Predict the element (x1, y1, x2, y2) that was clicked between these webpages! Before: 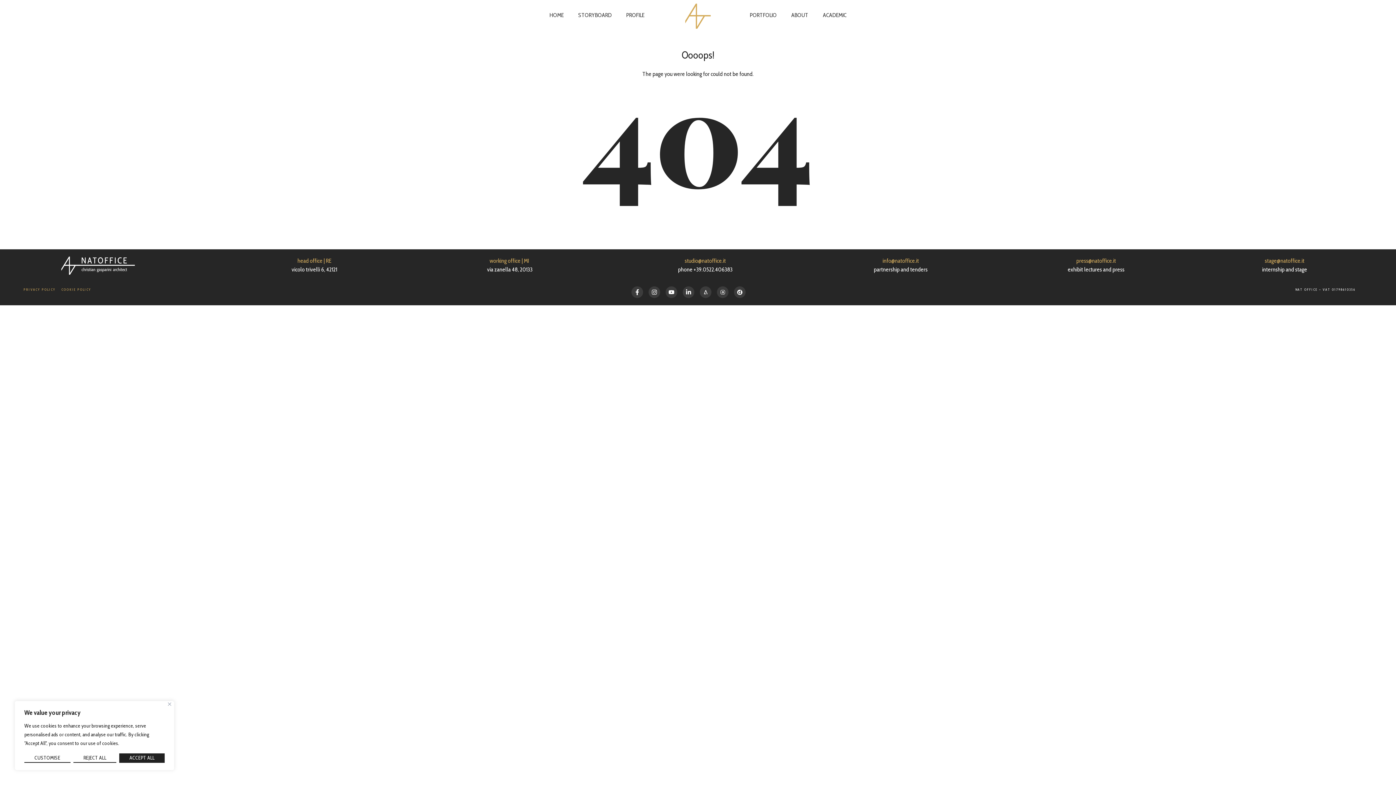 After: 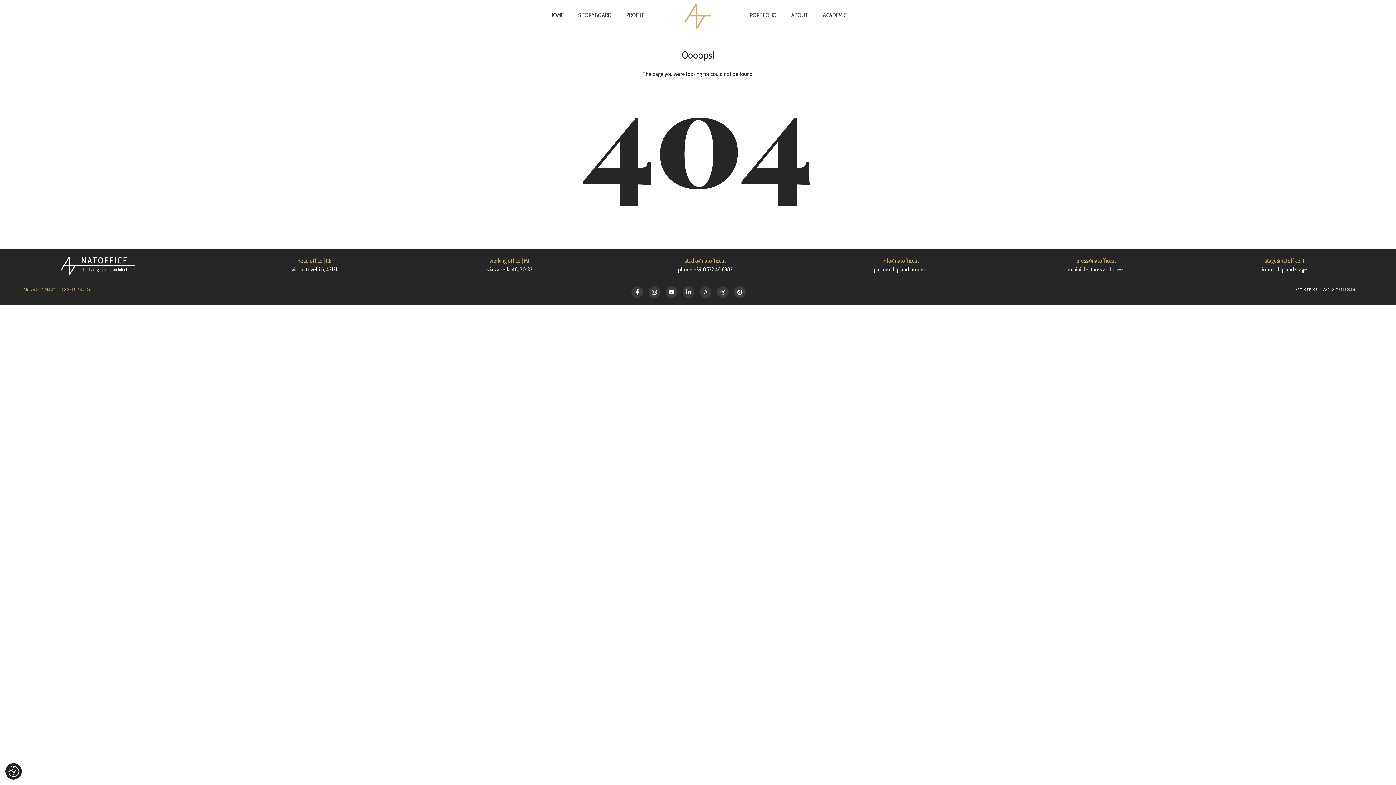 Action: bbox: (73, 753, 116, 763) label: Reject All